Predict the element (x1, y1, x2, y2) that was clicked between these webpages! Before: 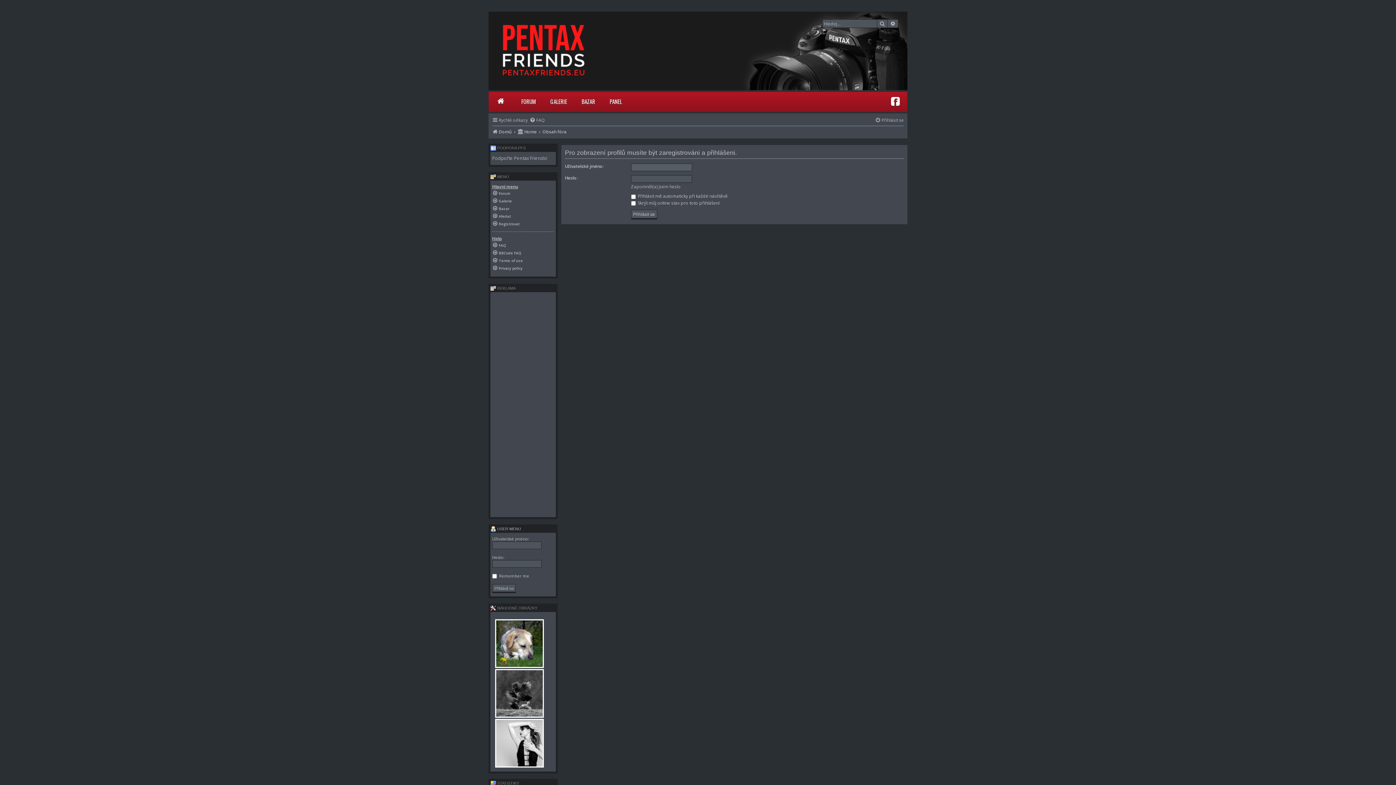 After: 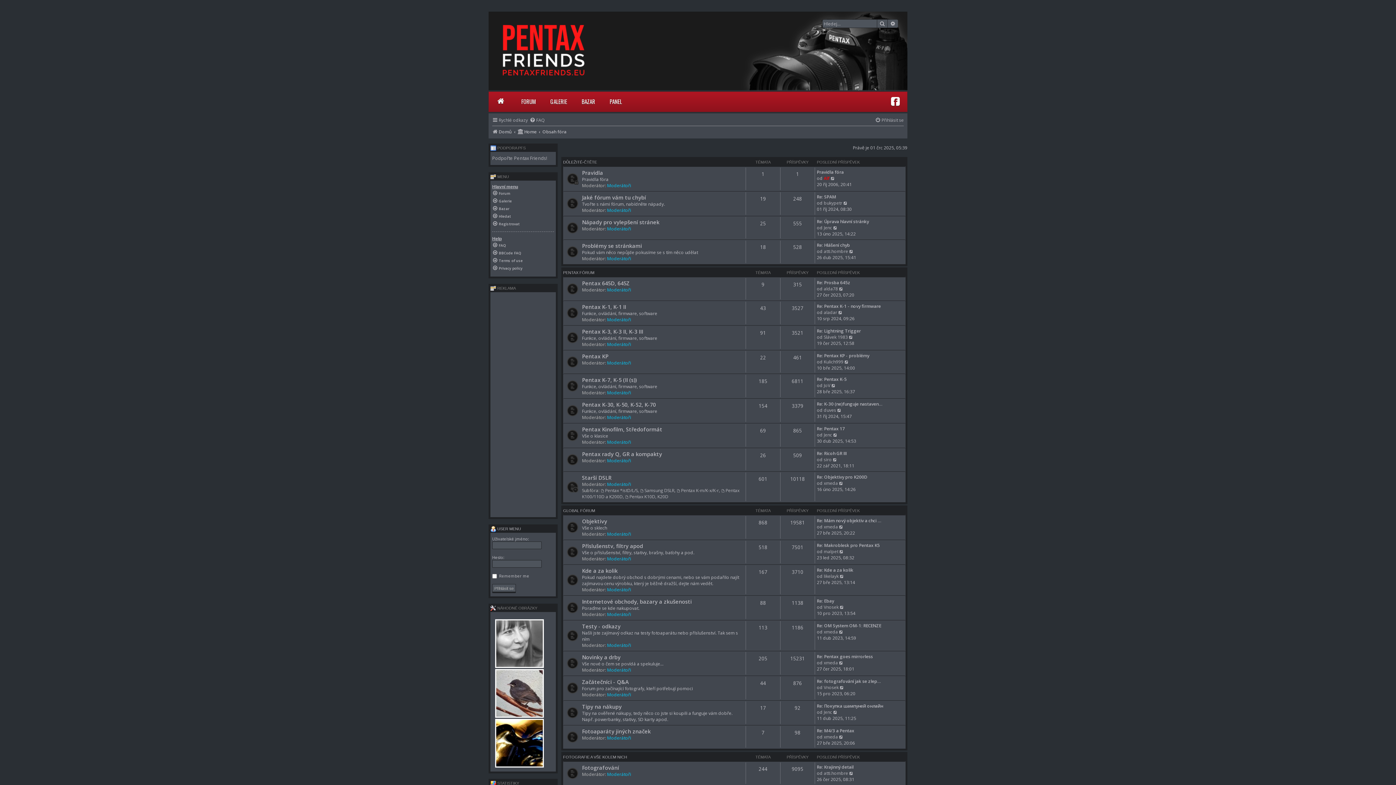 Action: label: FORUM bbox: (514, 91, 543, 110)